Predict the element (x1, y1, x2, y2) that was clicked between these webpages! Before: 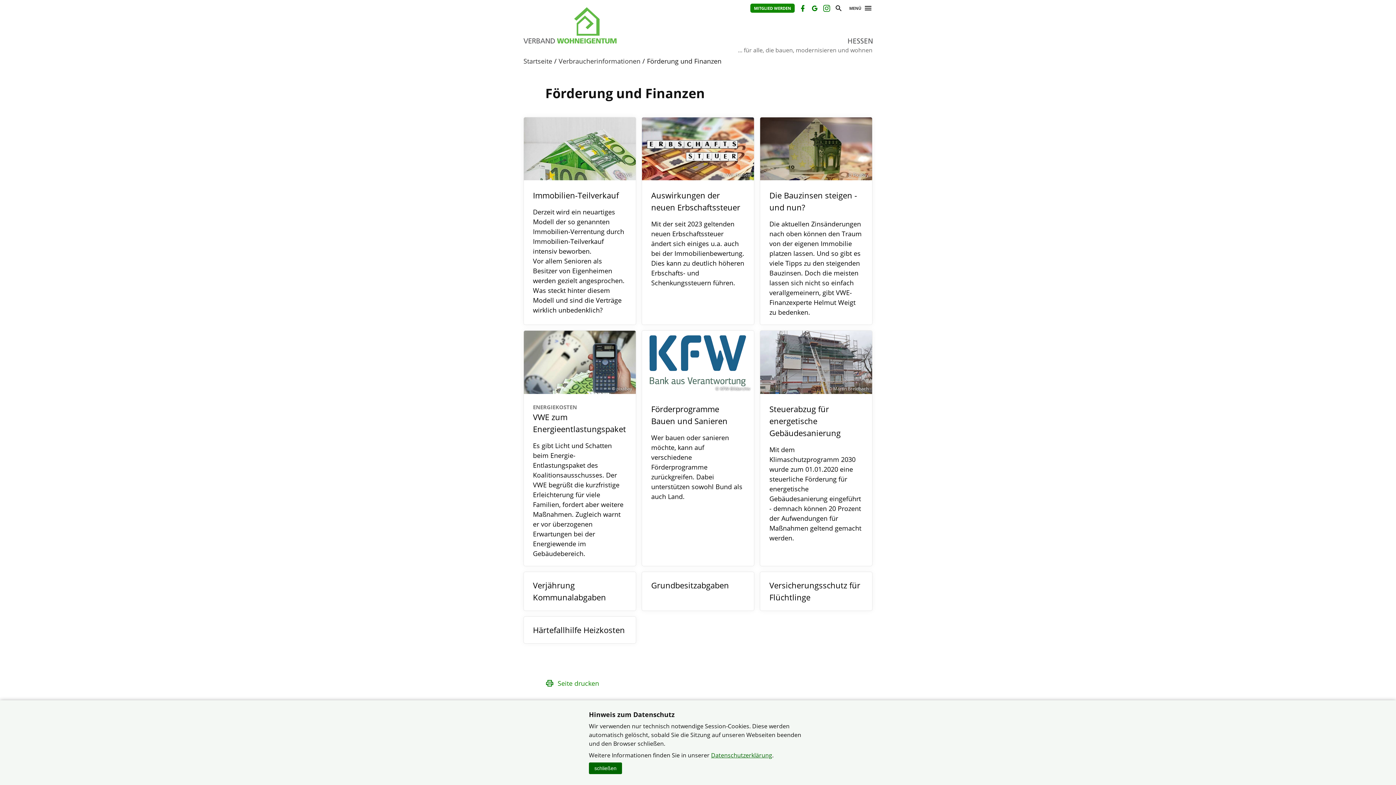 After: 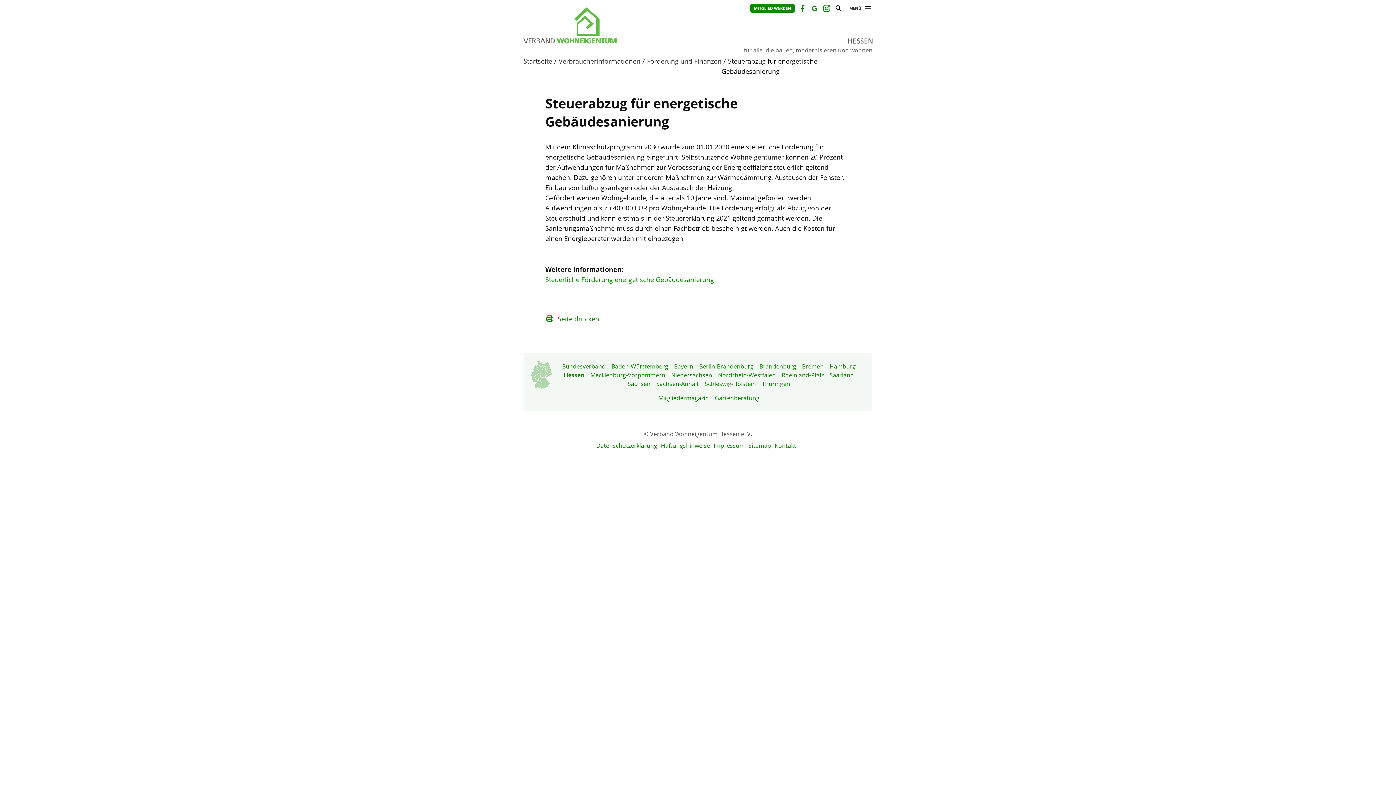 Action: label: Steuerabzug für energetische Gebäudesanierung bbox: (769, 403, 840, 438)